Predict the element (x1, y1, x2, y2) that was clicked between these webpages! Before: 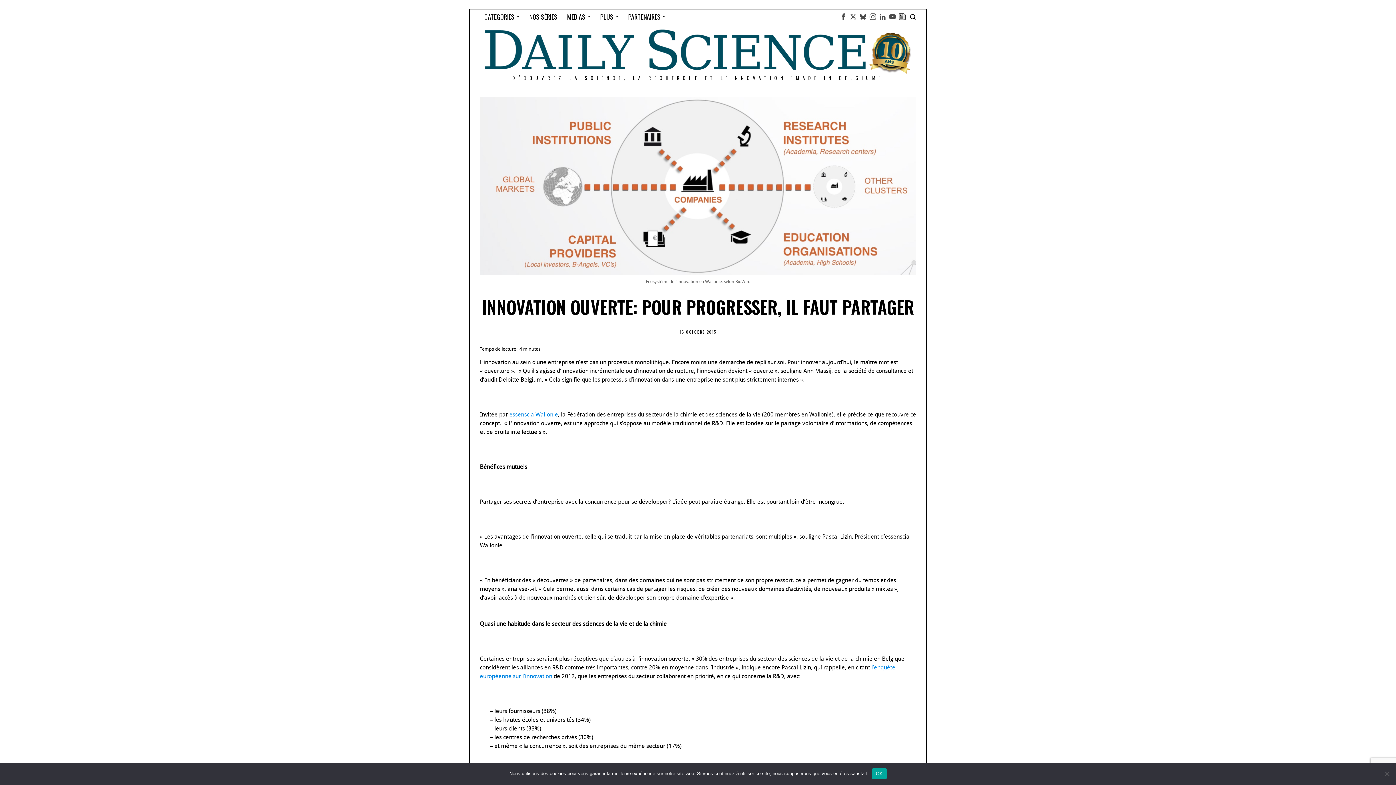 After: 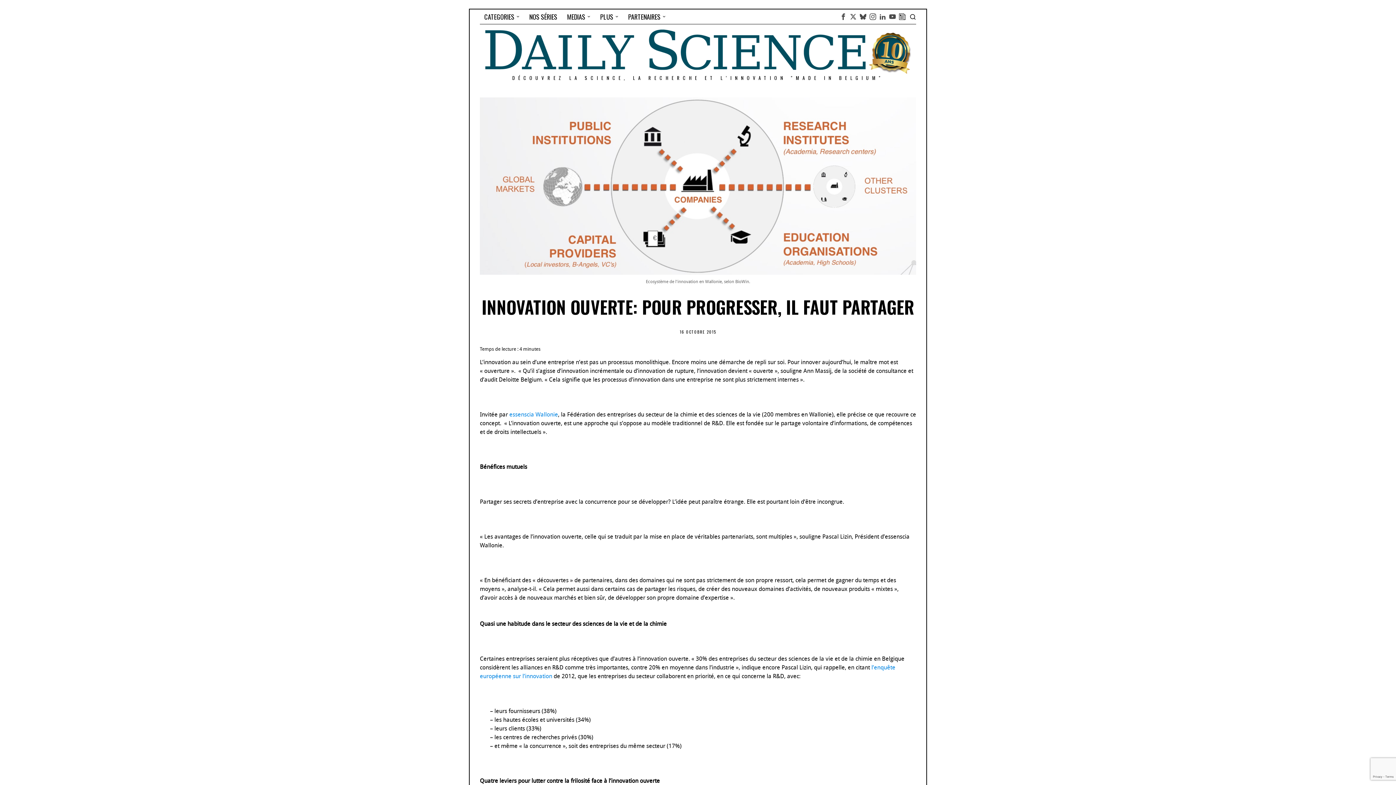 Action: label: OK bbox: (872, 768, 886, 779)